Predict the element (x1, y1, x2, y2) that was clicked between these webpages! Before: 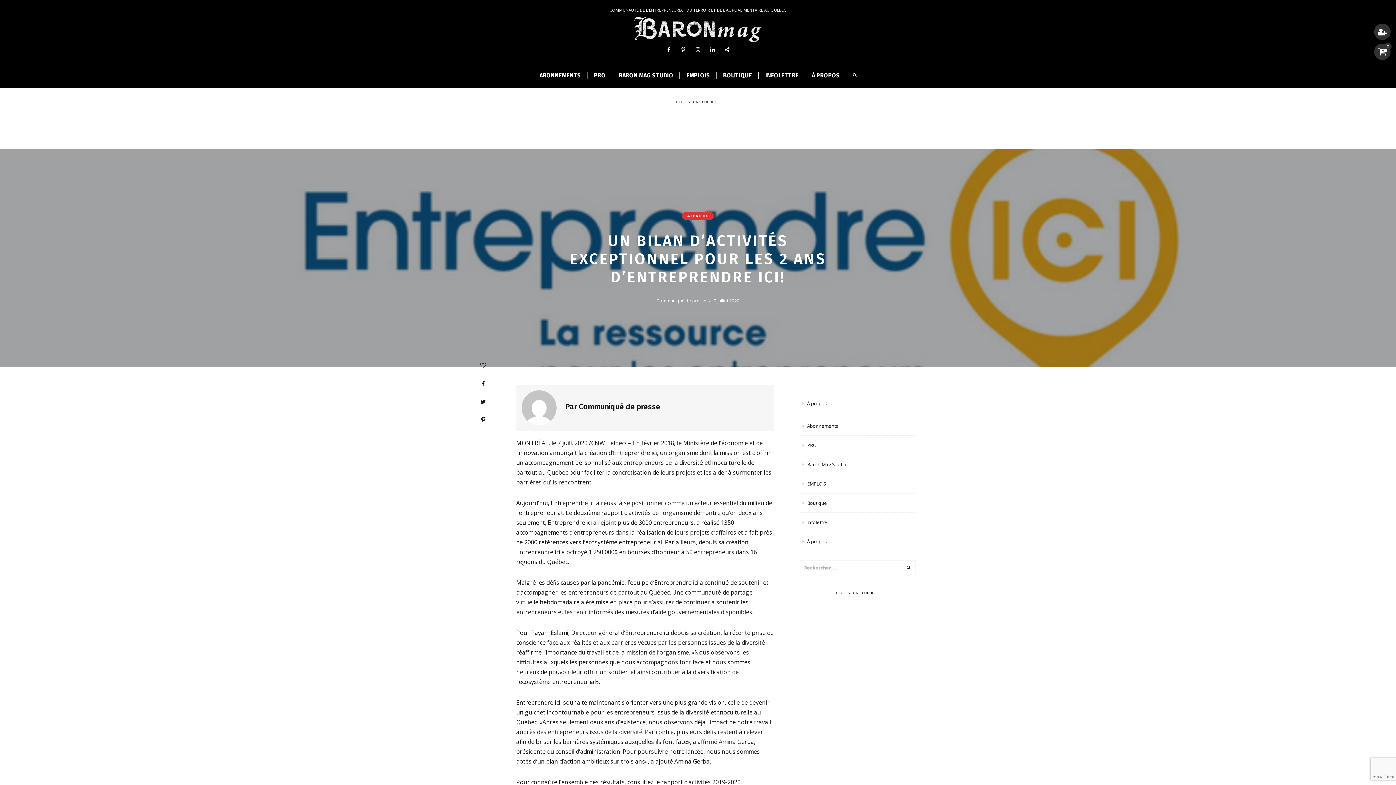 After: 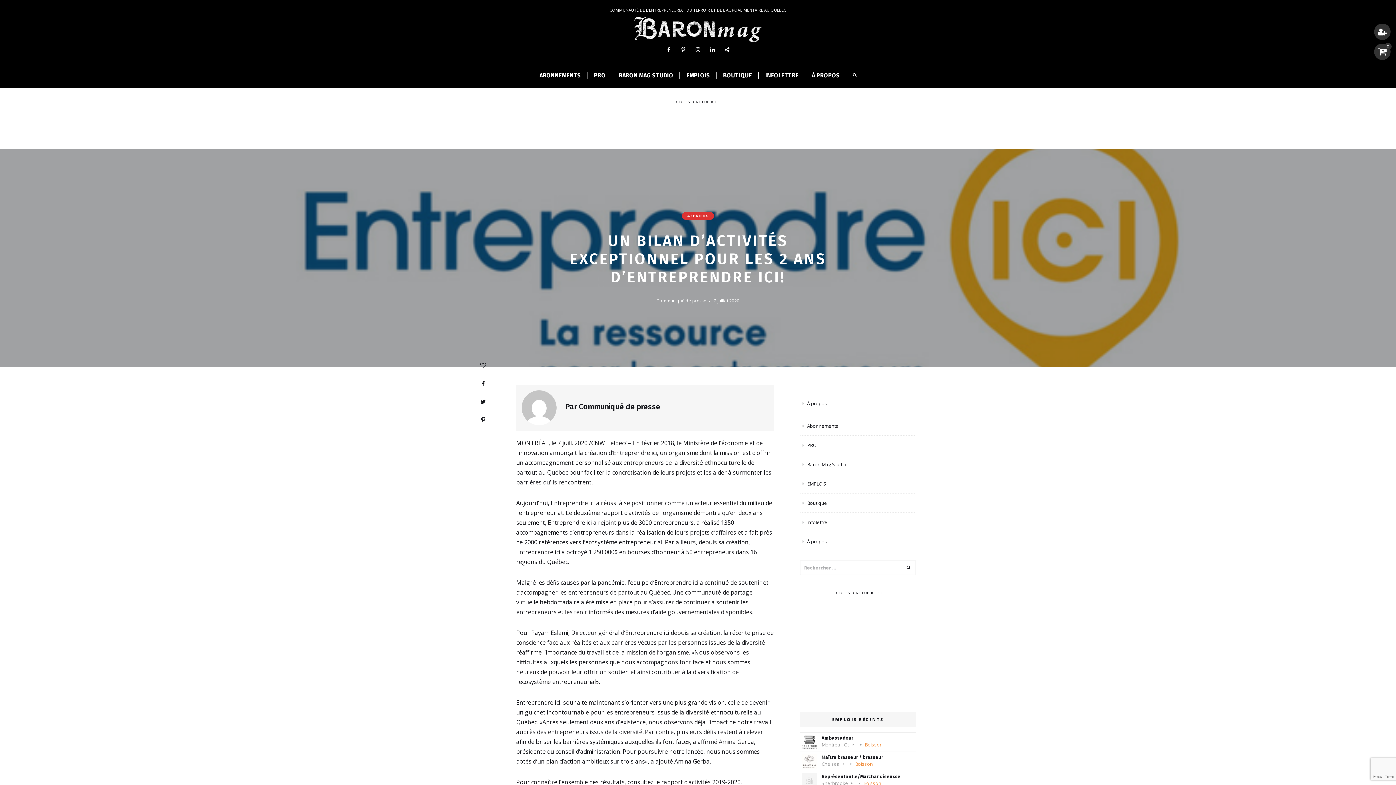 Action: label: 7 juillet 2020 bbox: (713, 297, 739, 304)